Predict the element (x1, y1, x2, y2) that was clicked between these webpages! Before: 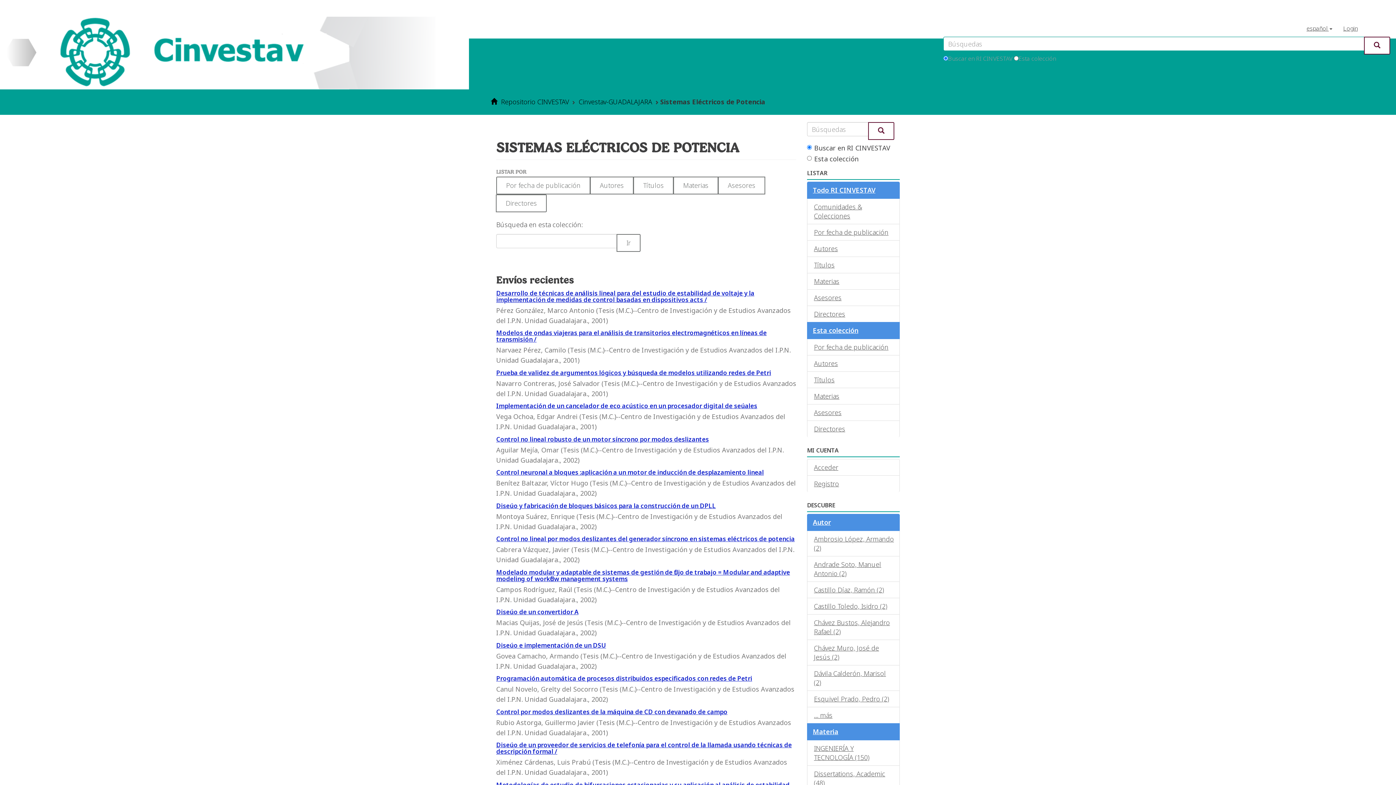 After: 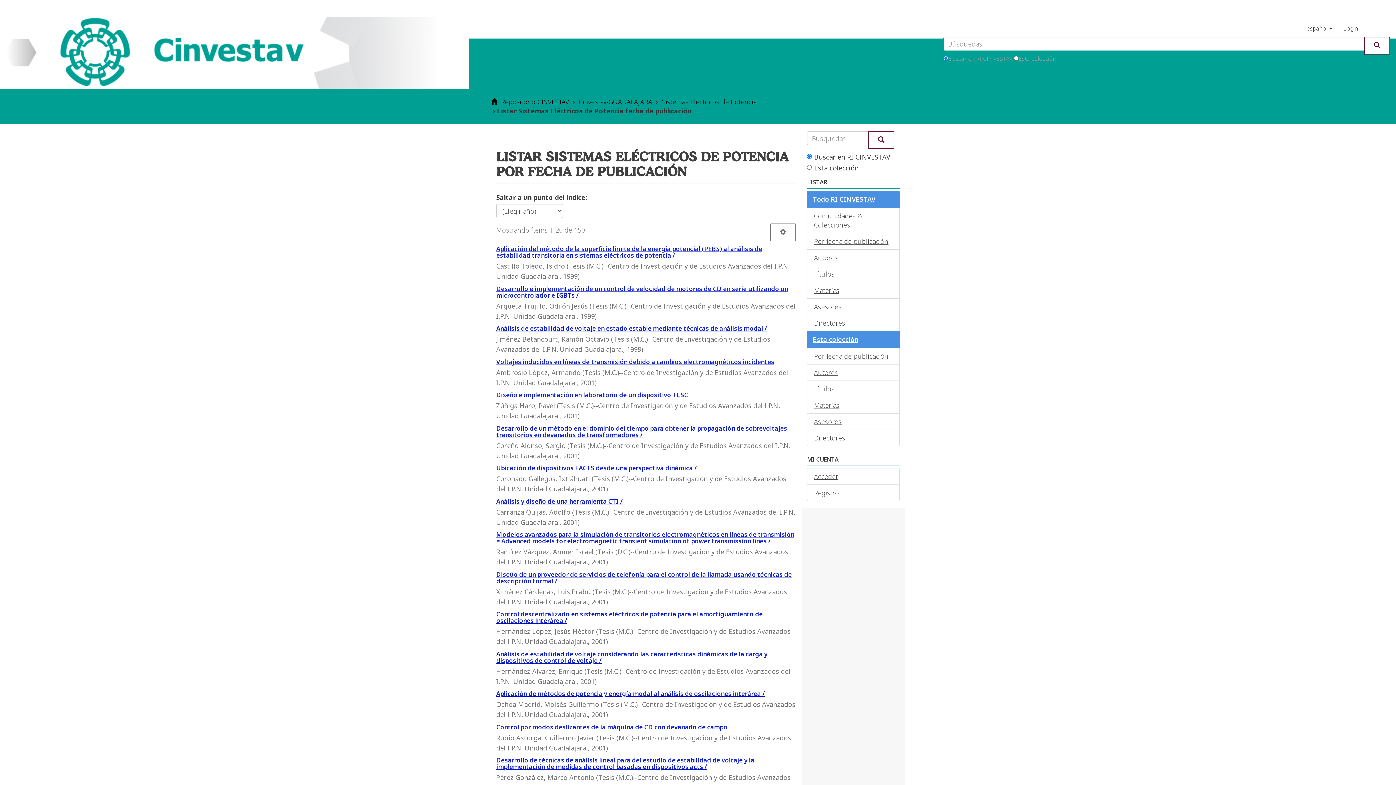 Action: label: Por fecha de publicación bbox: (496, 176, 590, 194)